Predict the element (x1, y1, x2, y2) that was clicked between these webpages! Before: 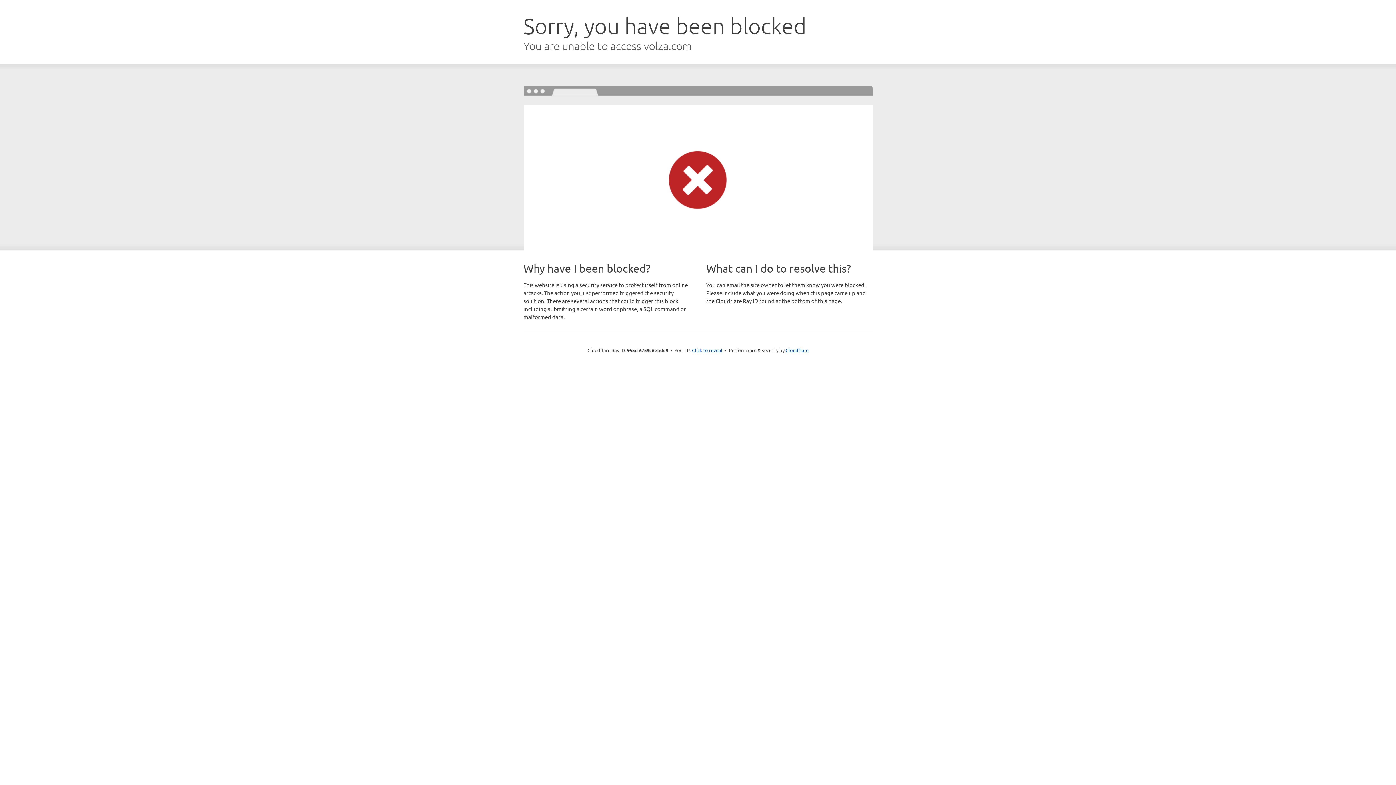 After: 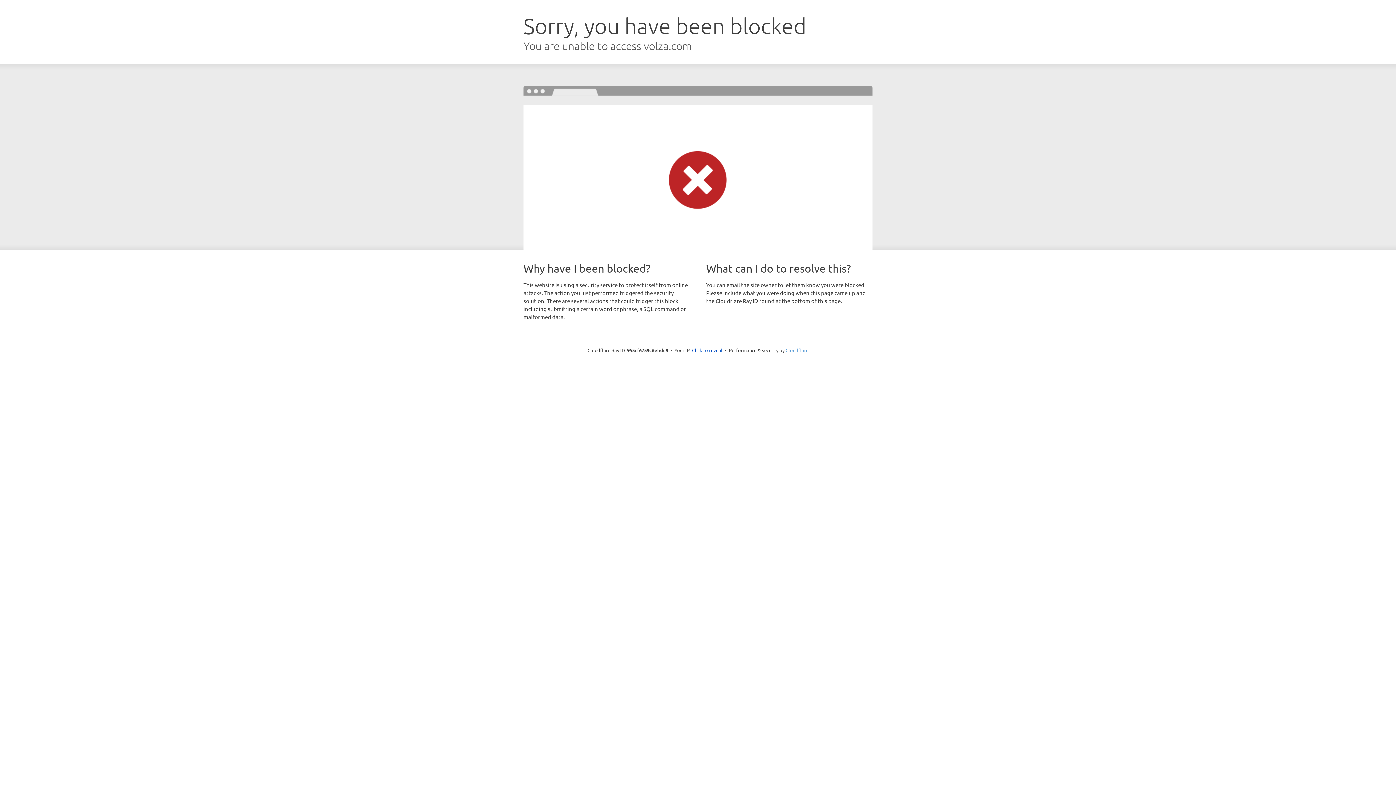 Action: label: Cloudflare bbox: (785, 347, 808, 353)